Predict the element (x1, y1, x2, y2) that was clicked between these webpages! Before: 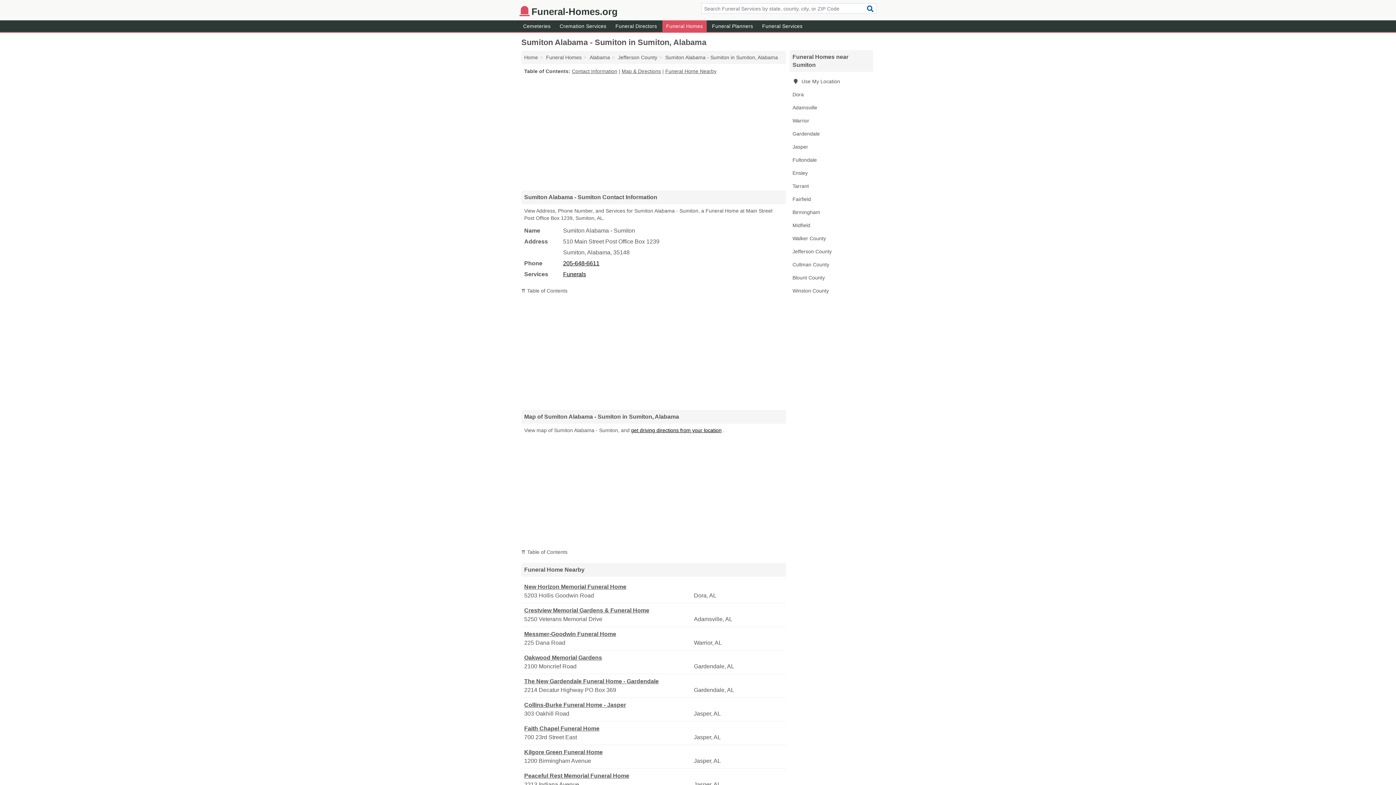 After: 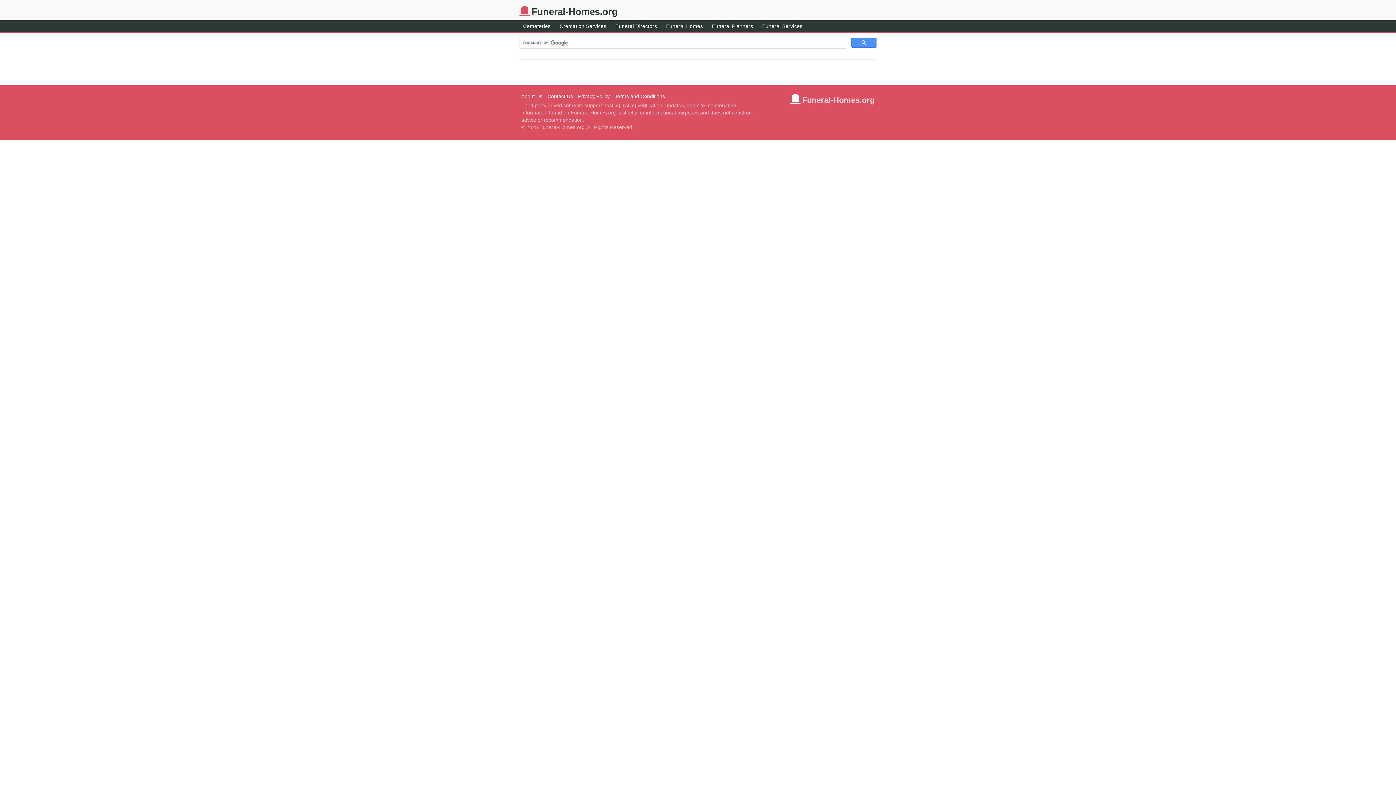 Action: bbox: (864, 3, 876, 13)